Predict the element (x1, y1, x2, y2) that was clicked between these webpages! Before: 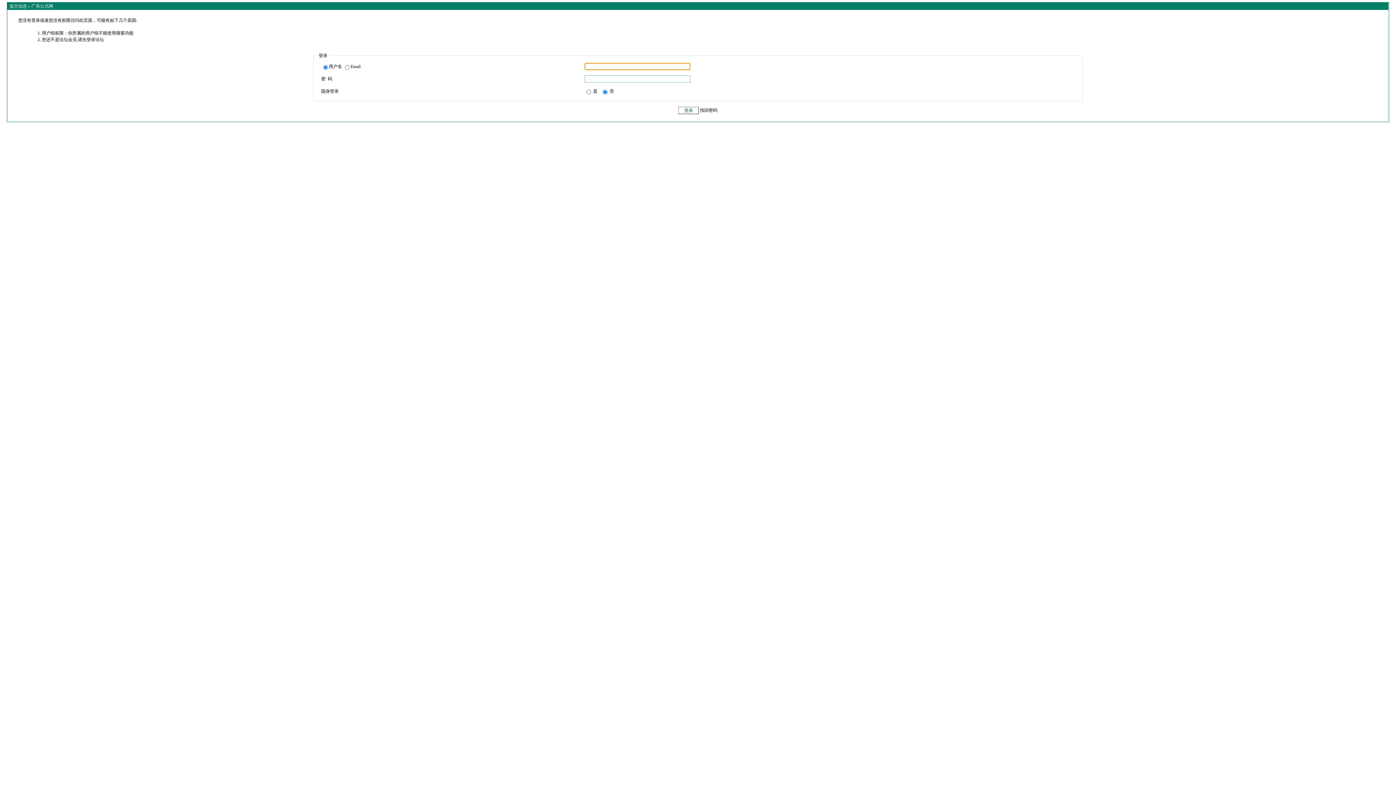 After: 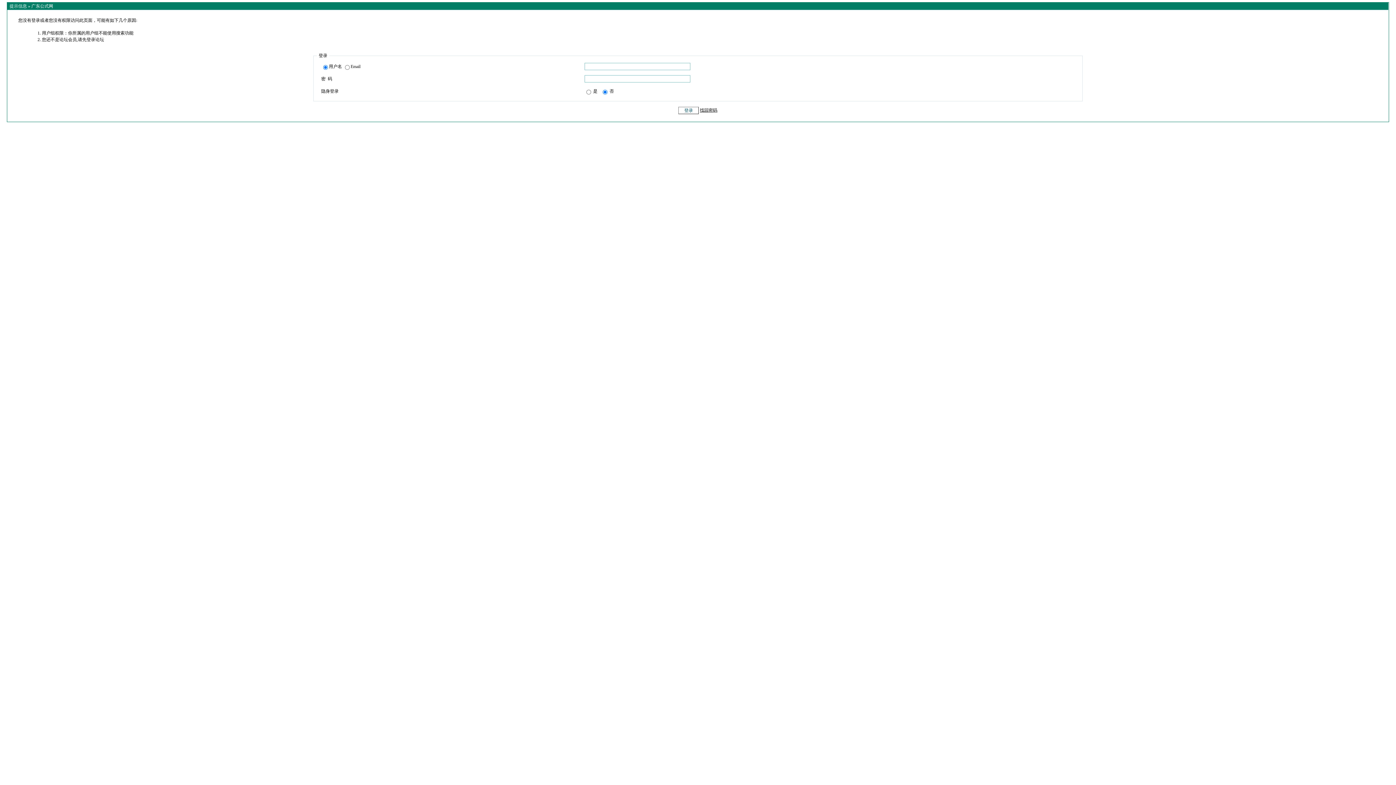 Action: label: 找回密码 bbox: (700, 107, 717, 112)